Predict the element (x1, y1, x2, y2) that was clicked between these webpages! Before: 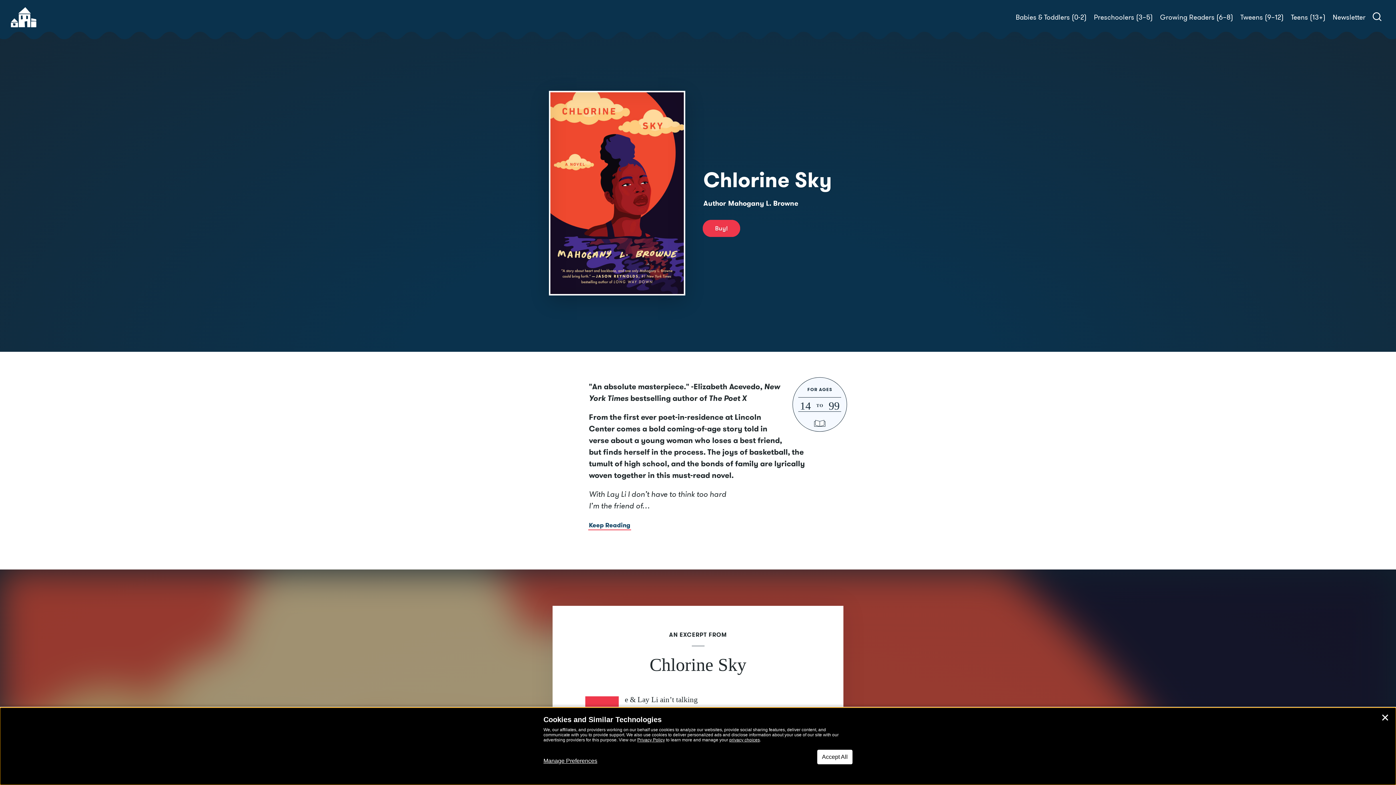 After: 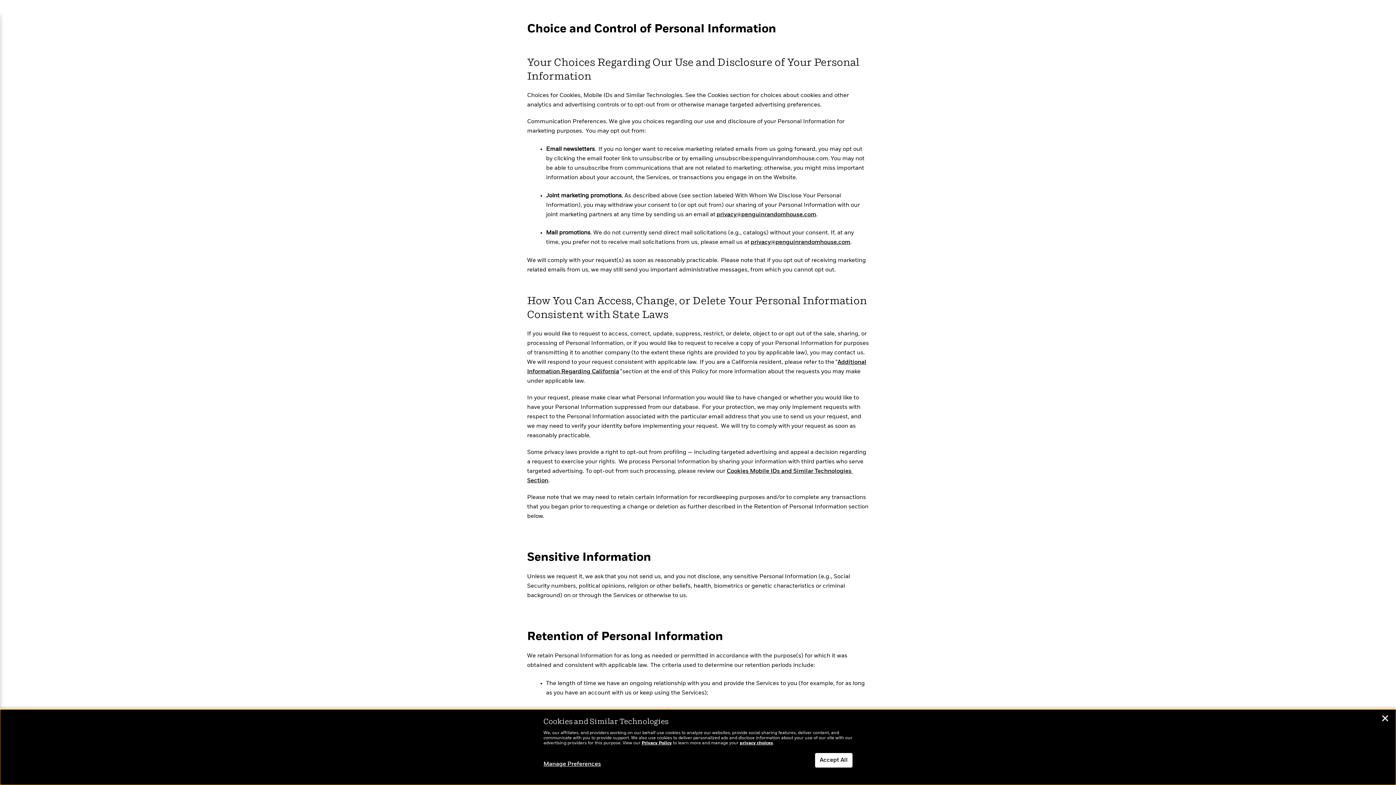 Action: label: privacy choices bbox: (729, 737, 760, 742)